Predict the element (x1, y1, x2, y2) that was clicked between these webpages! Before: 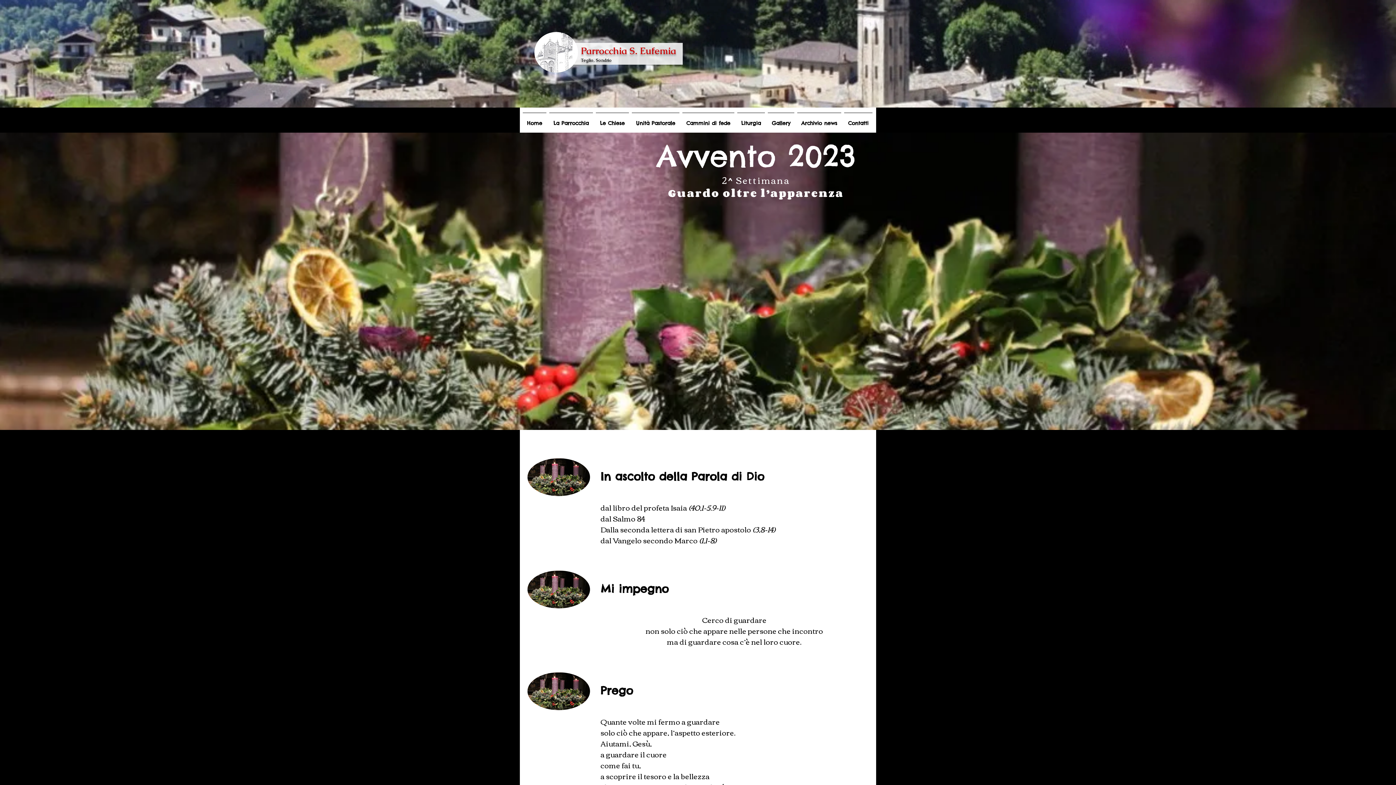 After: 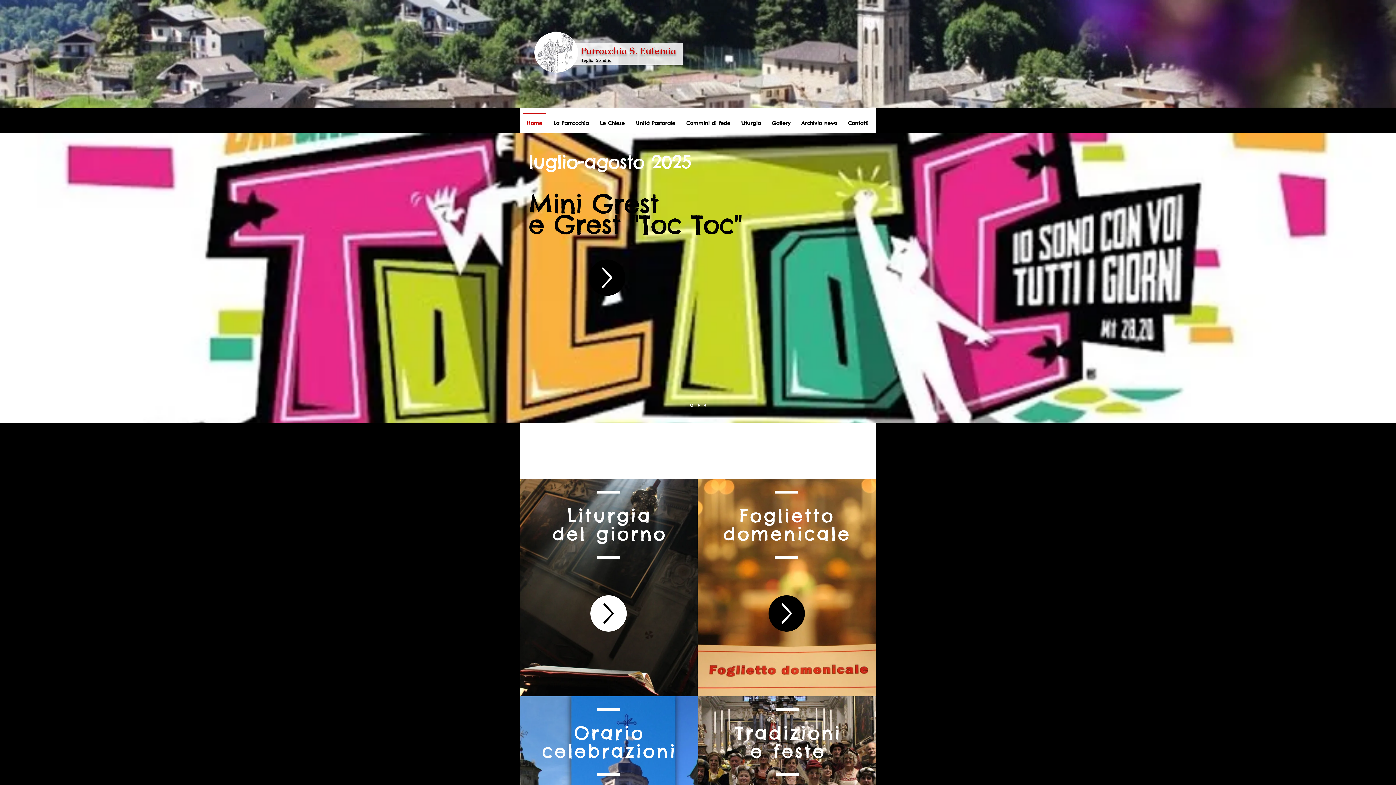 Action: bbox: (534, 32, 578, 72)